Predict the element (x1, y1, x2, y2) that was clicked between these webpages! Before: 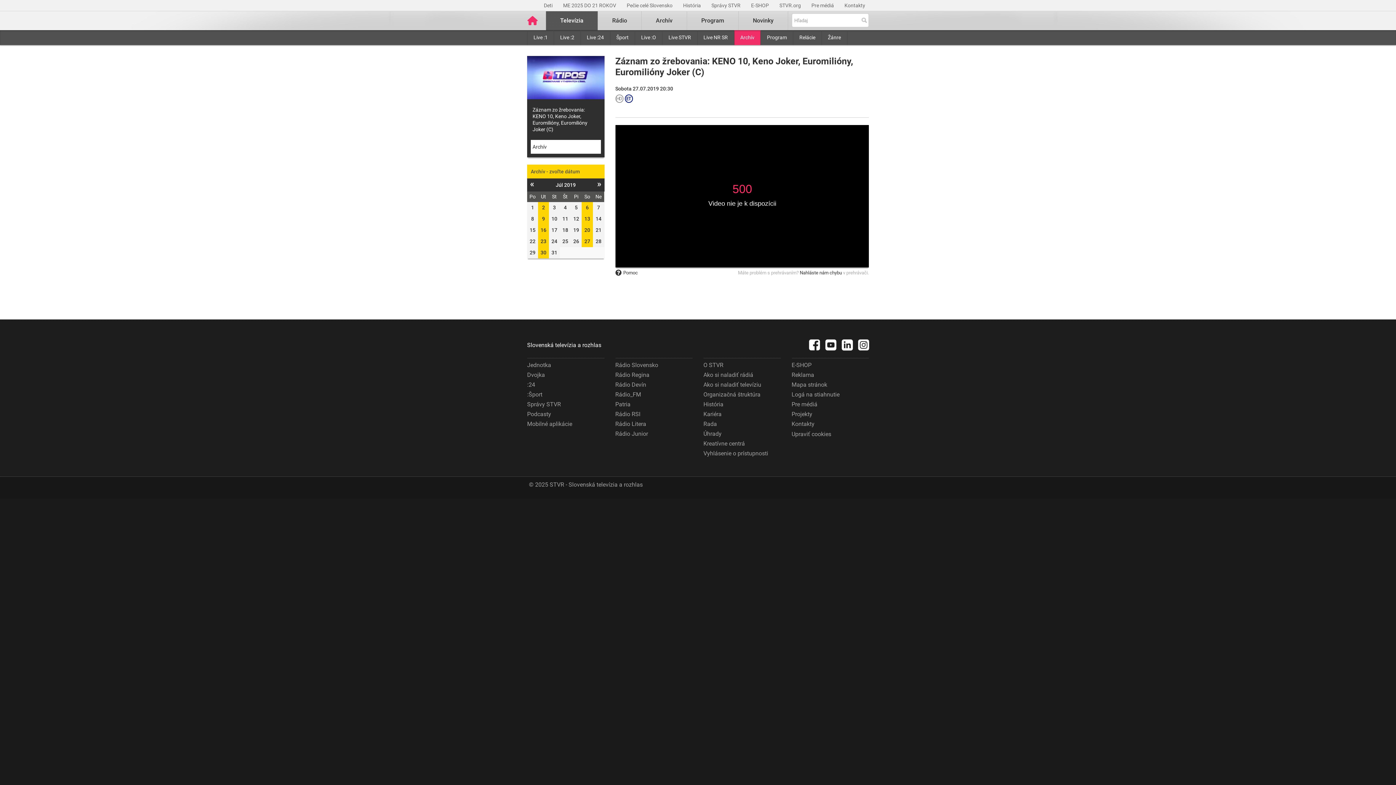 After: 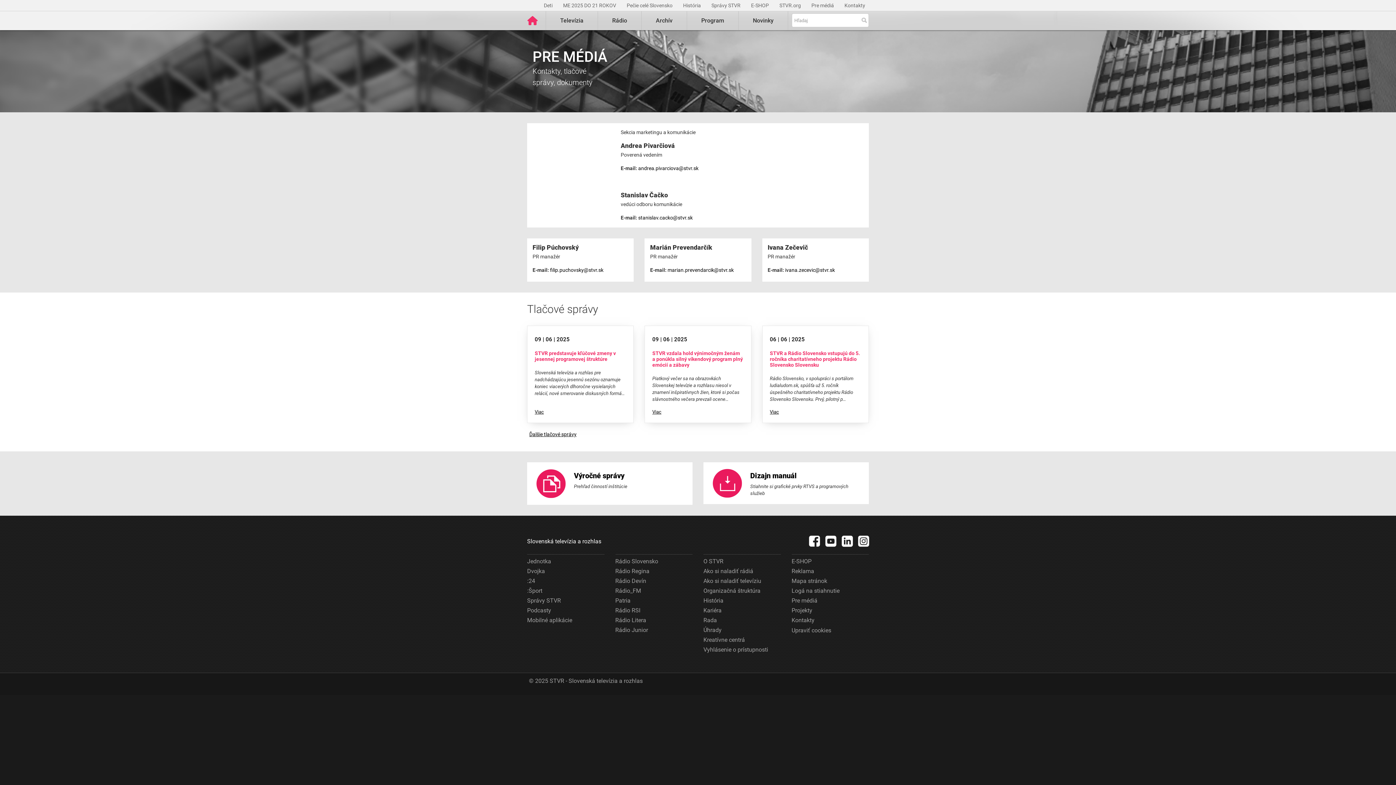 Action: bbox: (791, 399, 817, 409) label: Pre médiá